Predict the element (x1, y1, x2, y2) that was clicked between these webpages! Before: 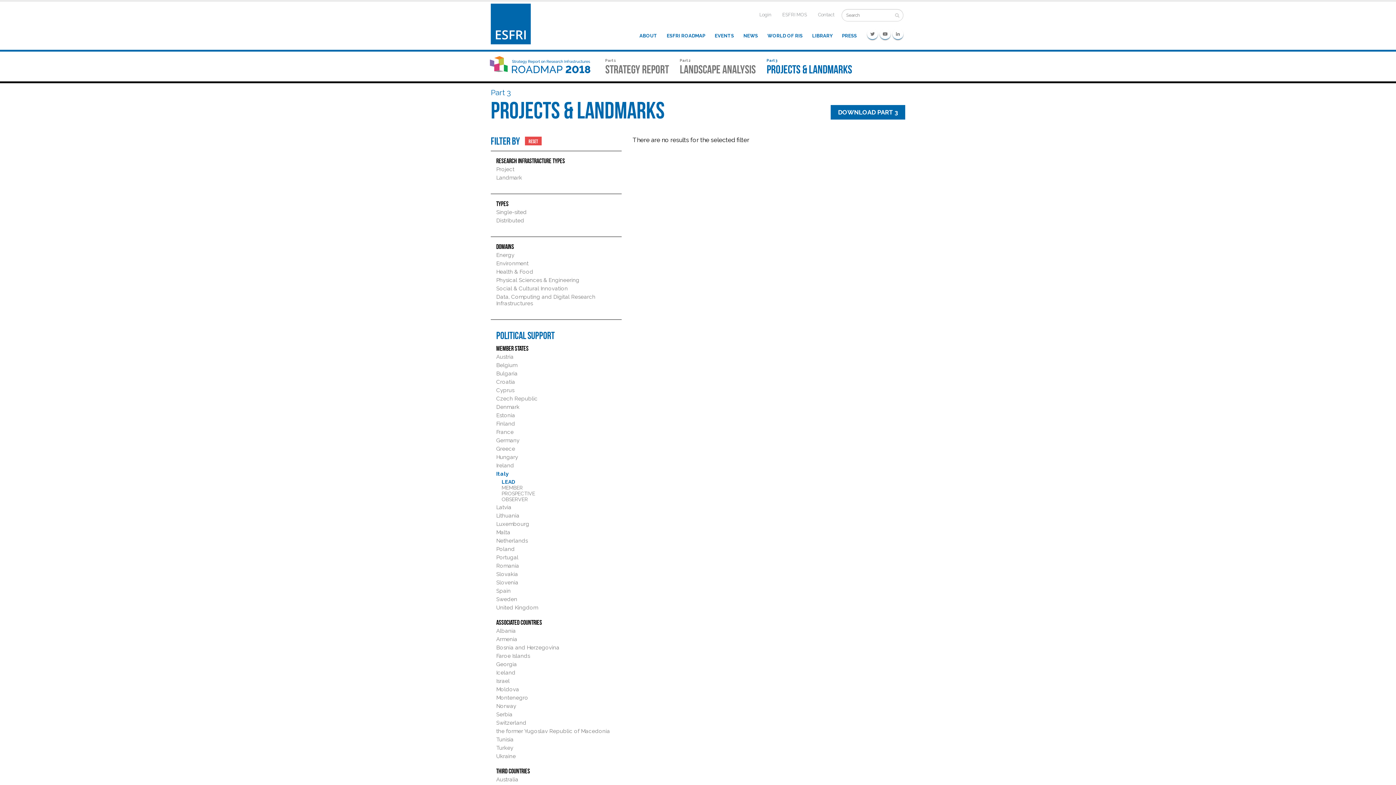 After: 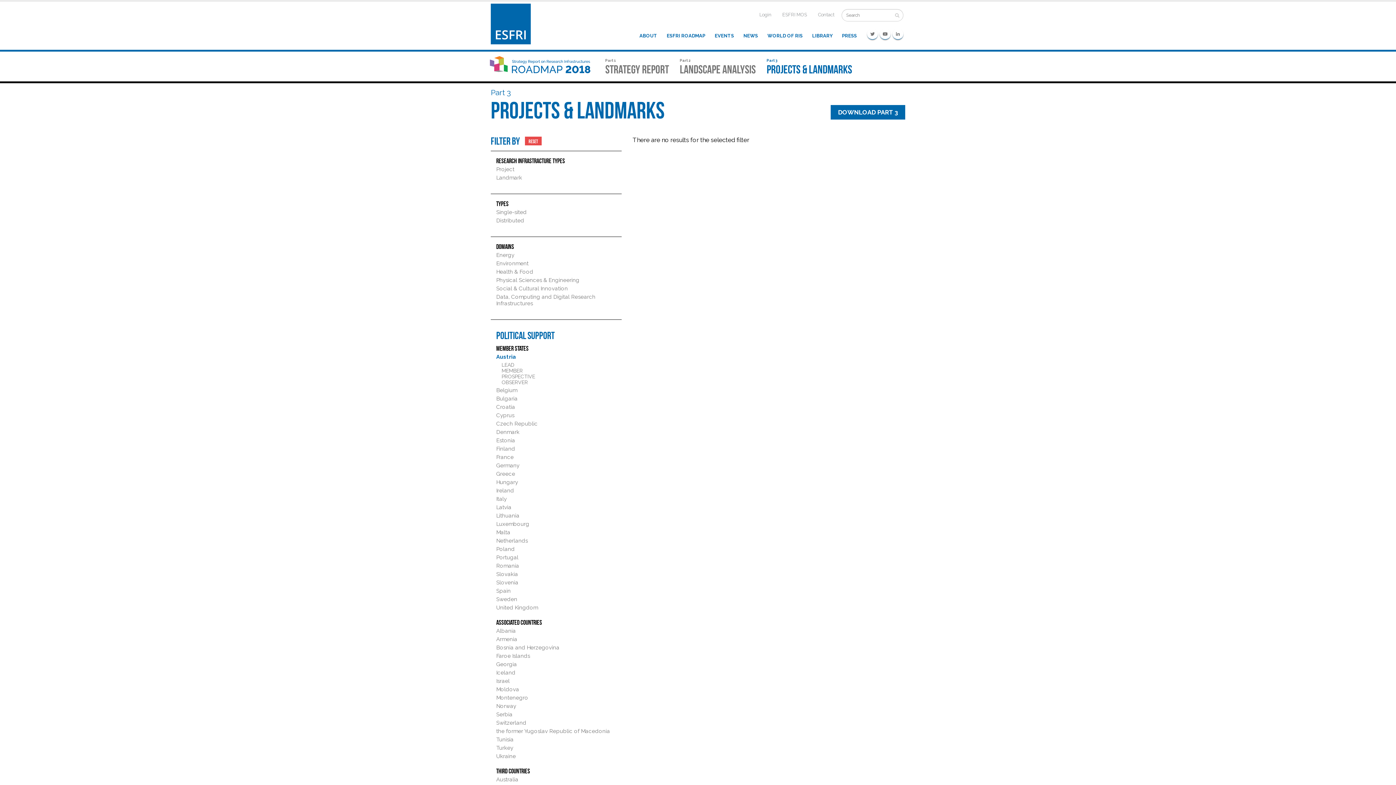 Action: label: Austria bbox: (496, 353, 513, 360)